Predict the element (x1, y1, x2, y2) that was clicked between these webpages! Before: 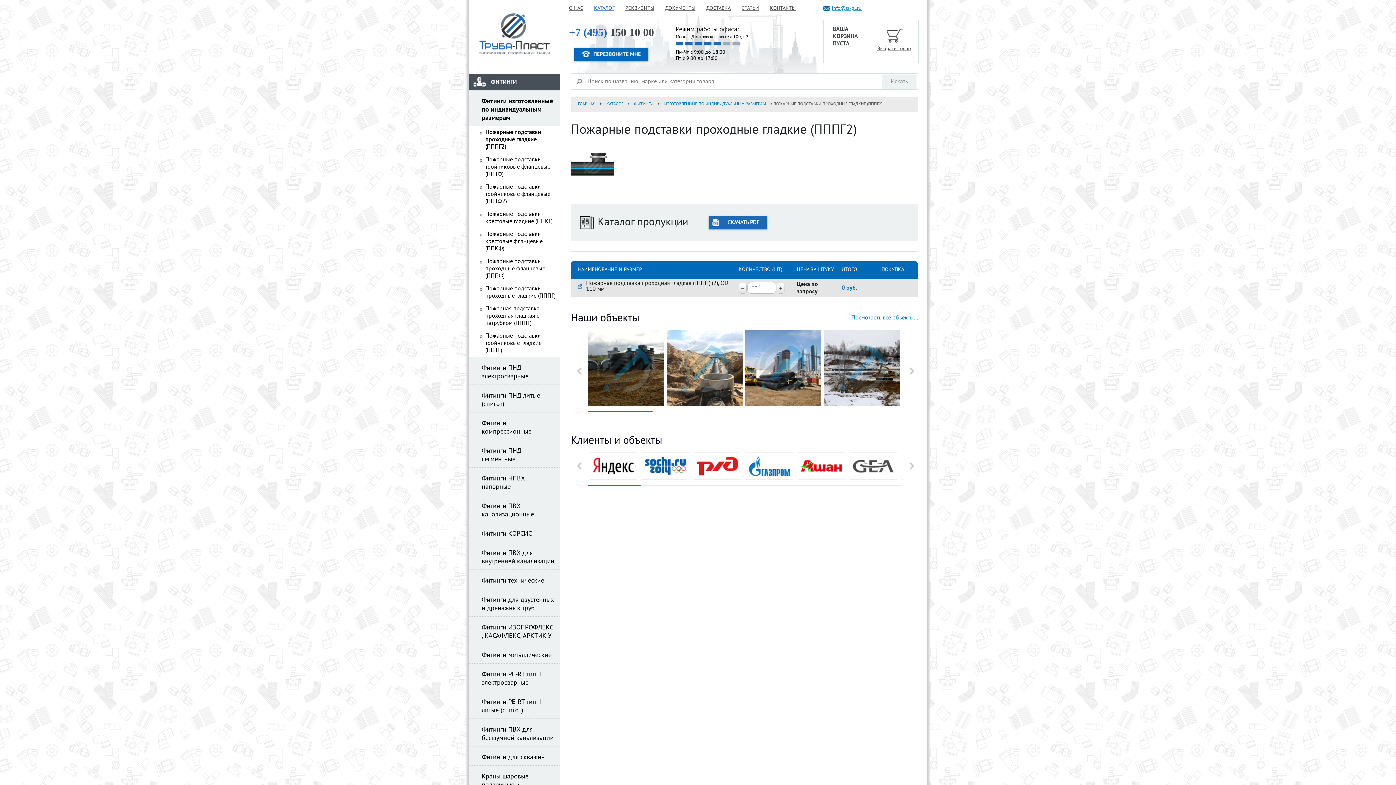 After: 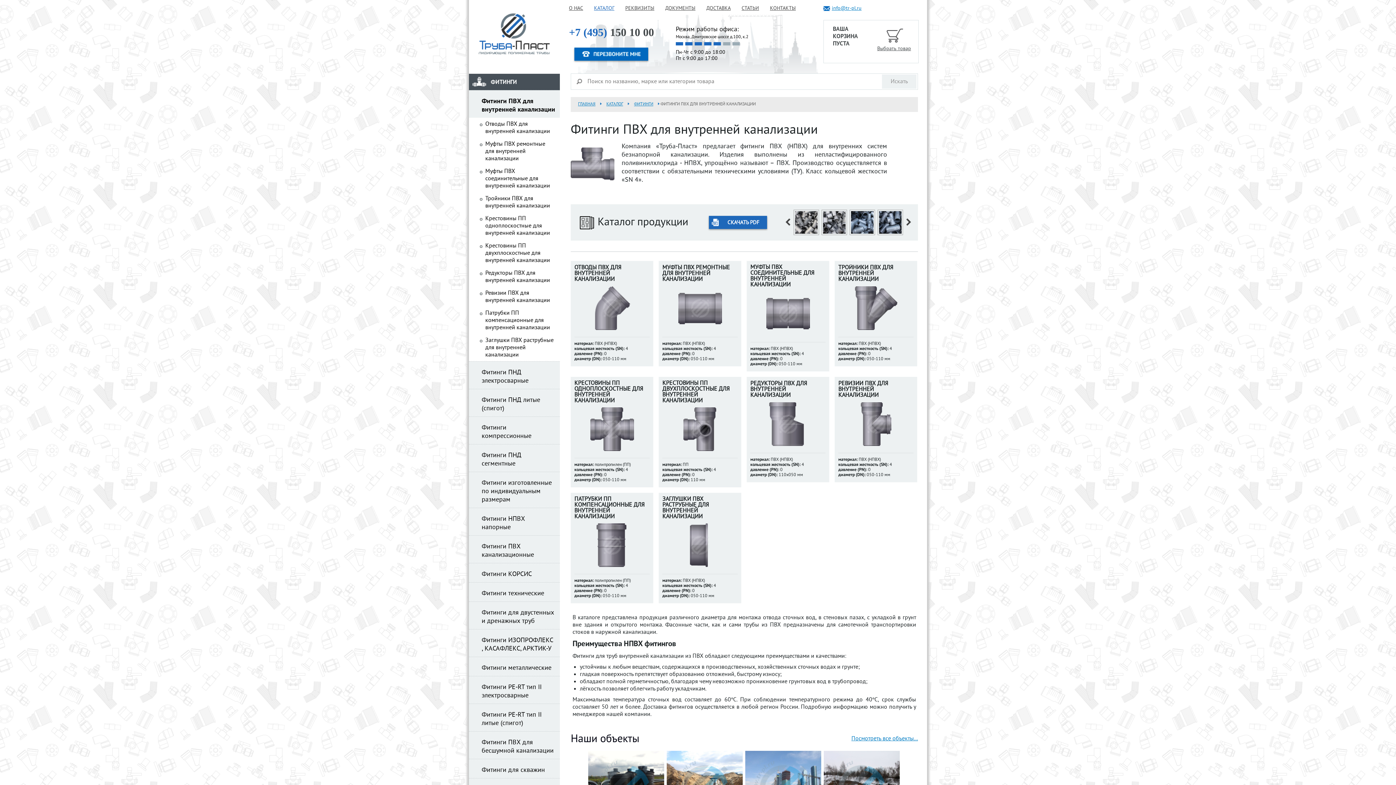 Action: label: Фитинги ПВХ для внутренней канализации bbox: (469, 542, 560, 569)